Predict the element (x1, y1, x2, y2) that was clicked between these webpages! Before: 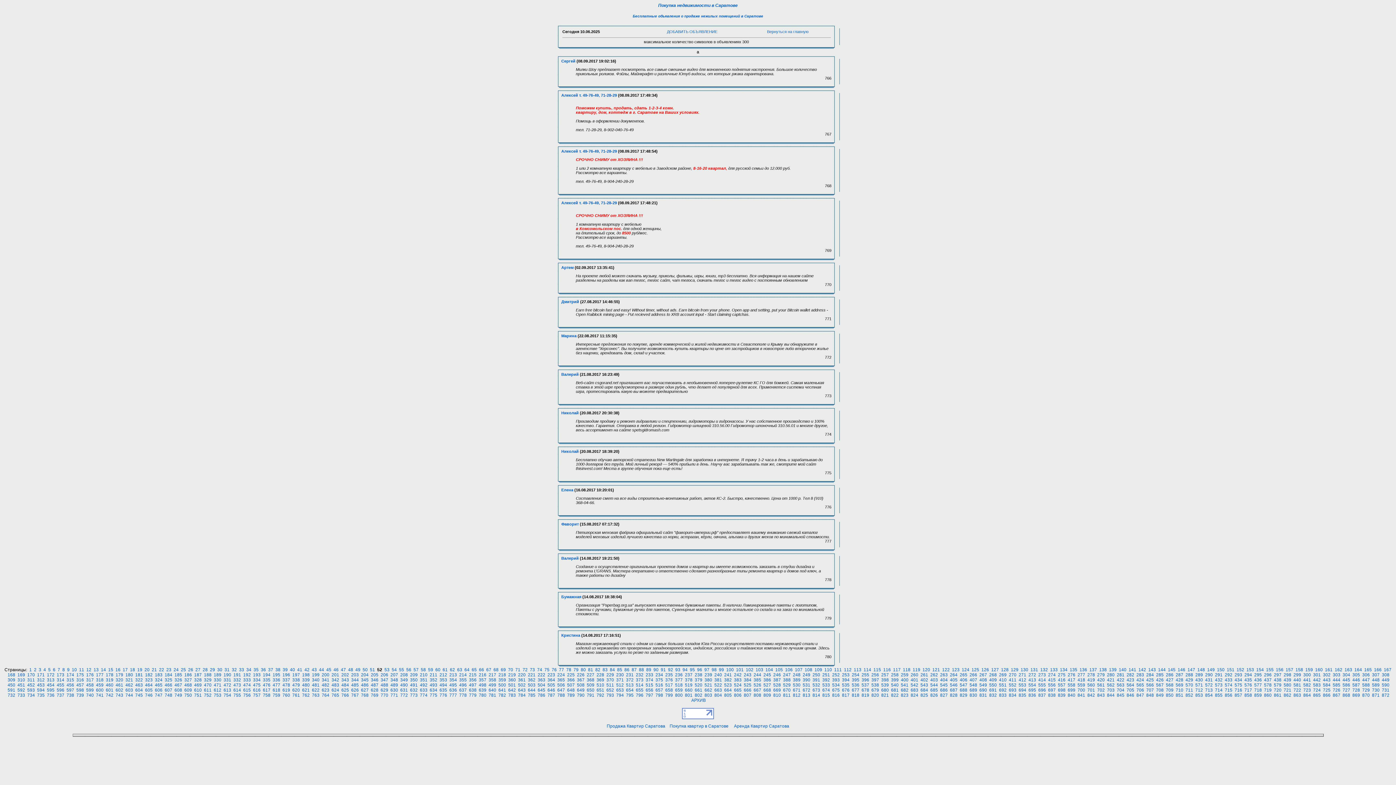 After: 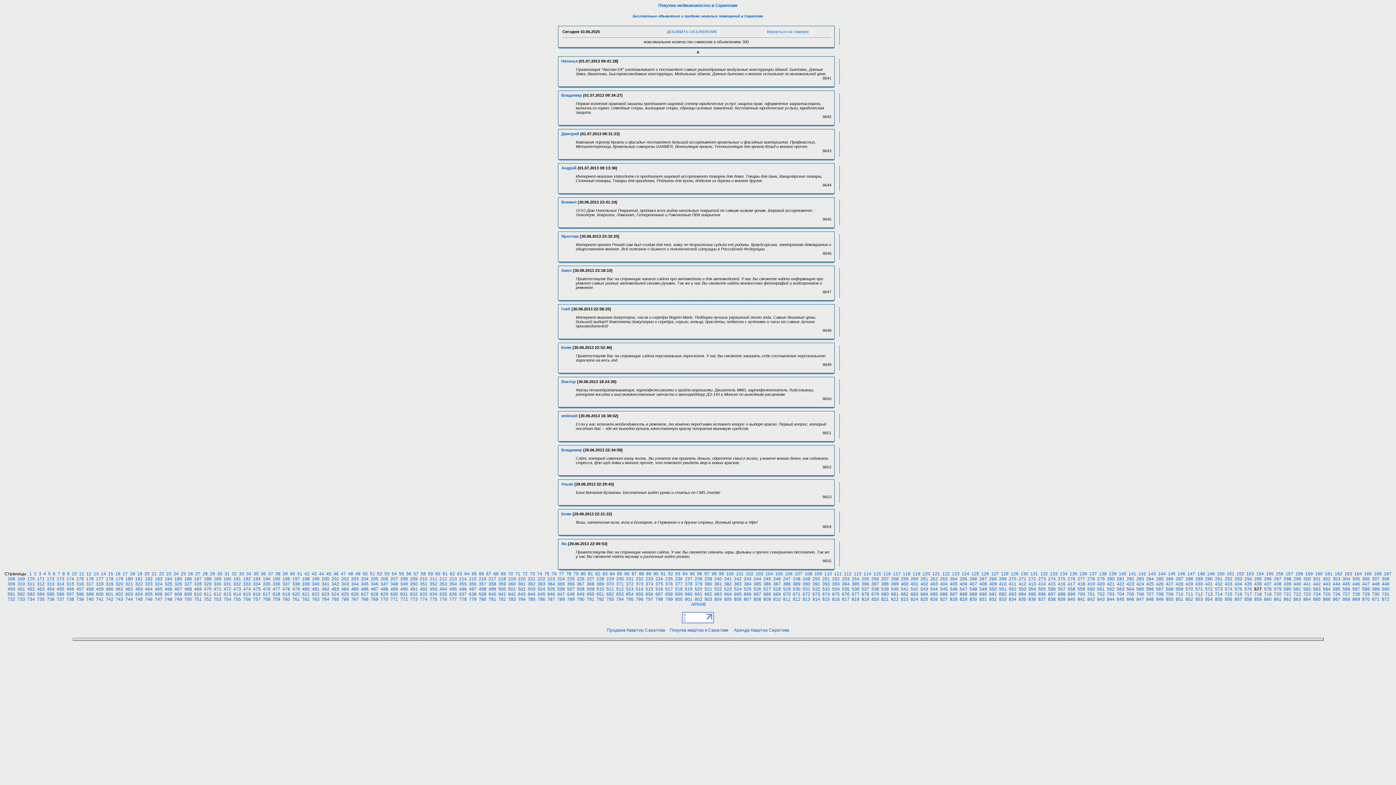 Action: bbox: (1254, 683, 1262, 688) label: 577